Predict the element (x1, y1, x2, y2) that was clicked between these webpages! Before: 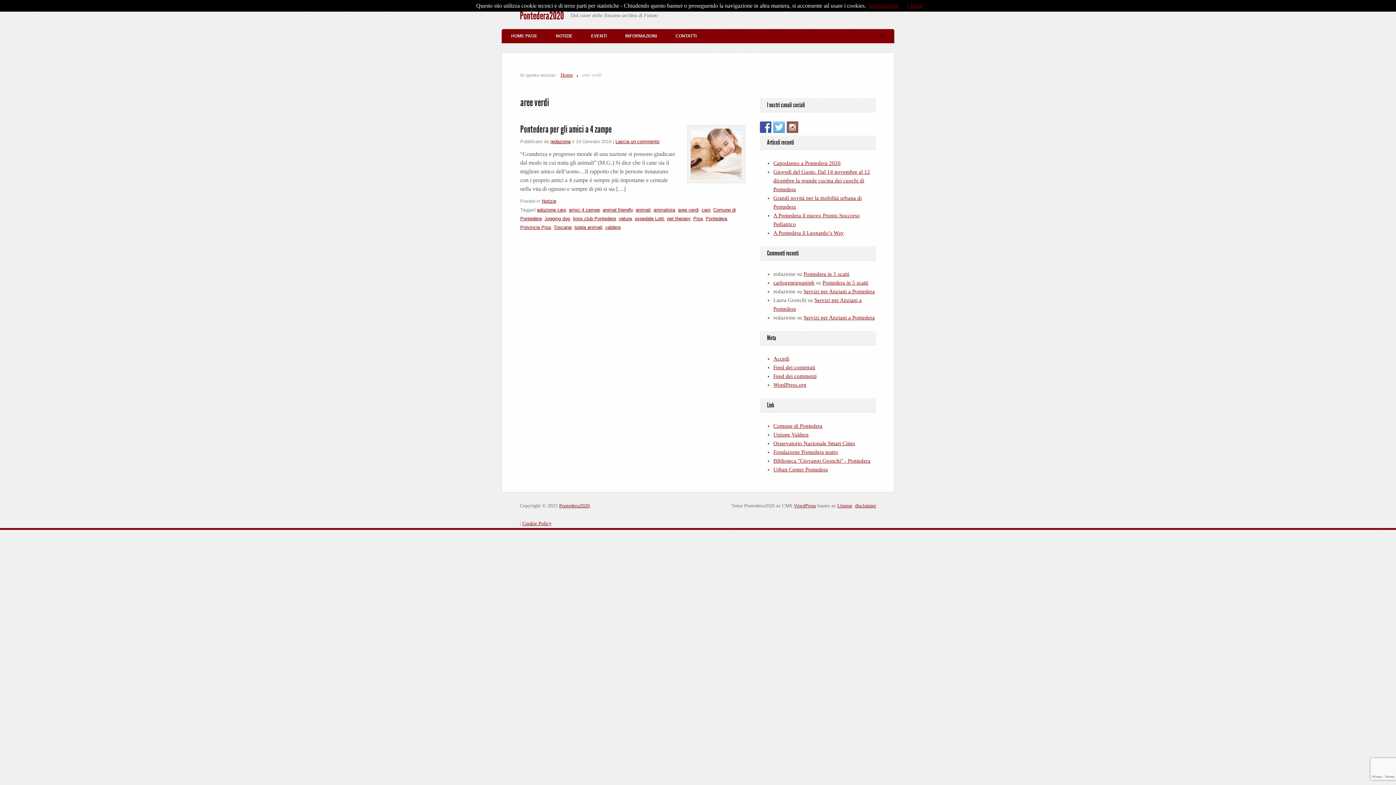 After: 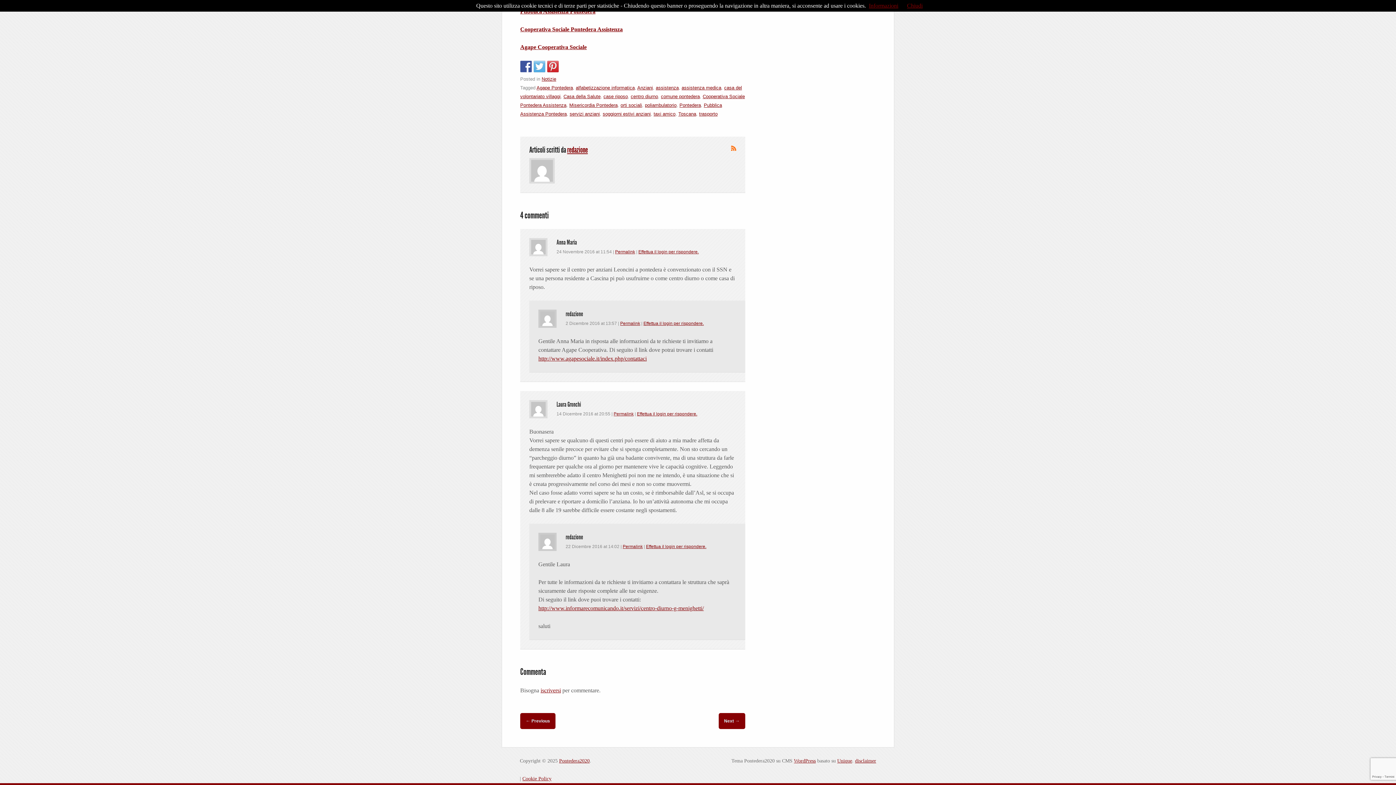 Action: bbox: (803, 315, 875, 320) label: Servizi per Anziani a Pontedera